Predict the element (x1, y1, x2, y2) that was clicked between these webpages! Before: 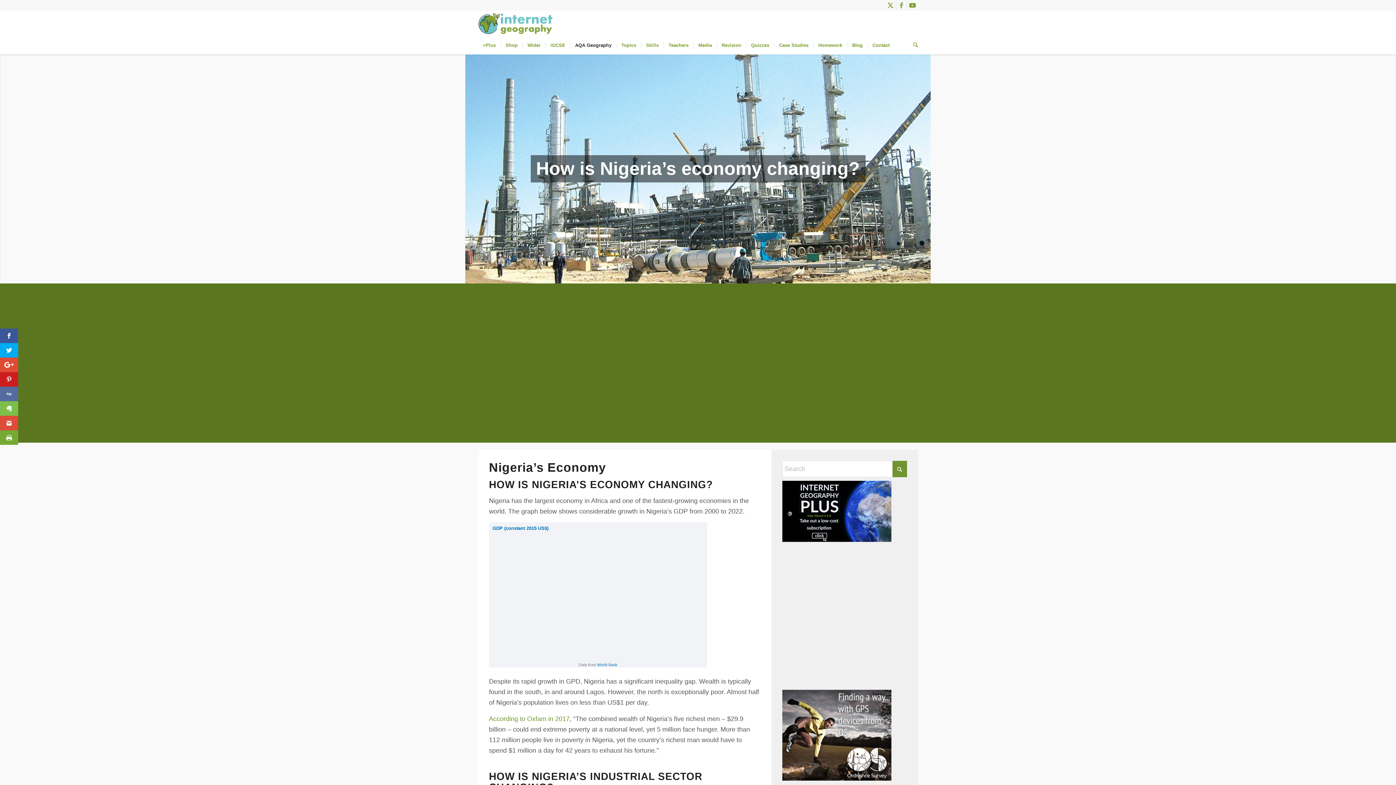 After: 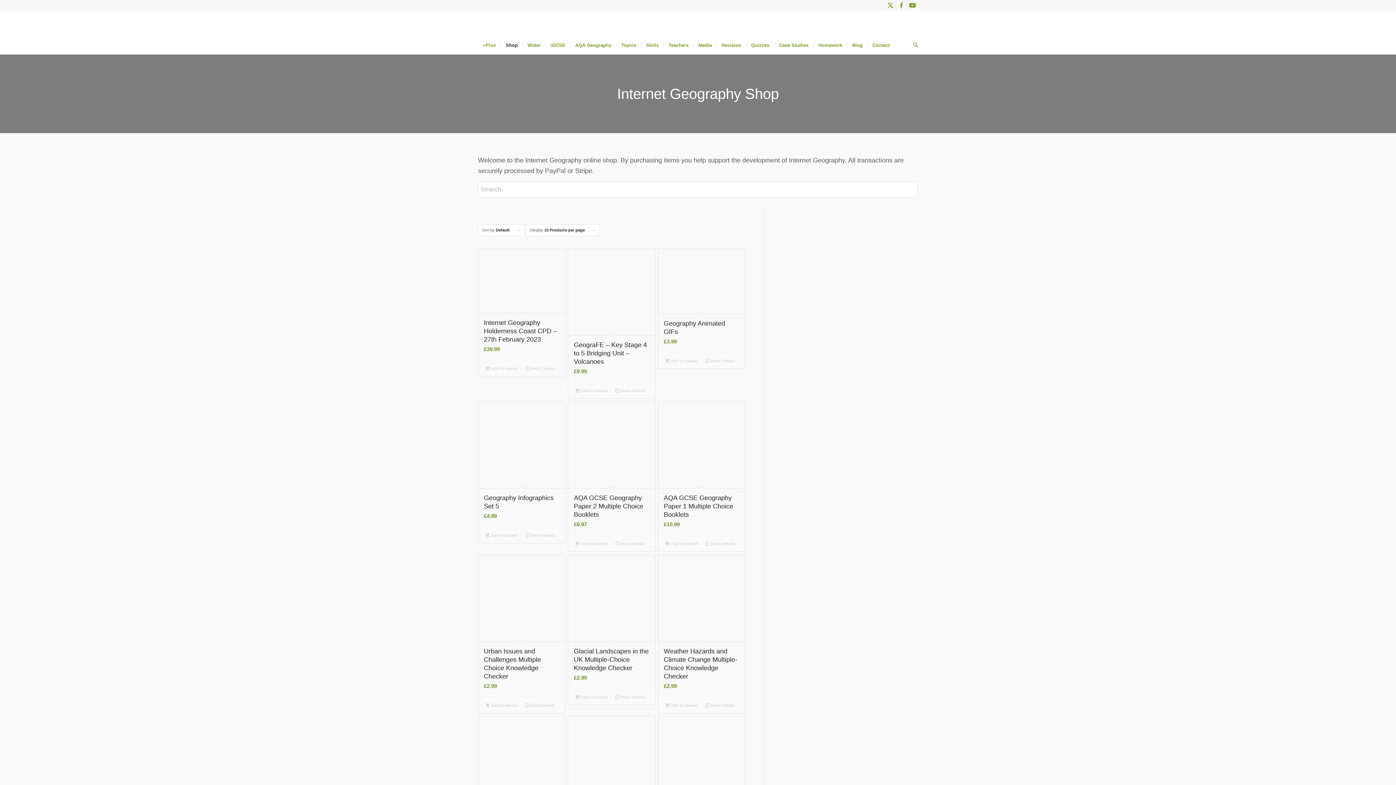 Action: bbox: (500, 36, 522, 54) label: Shop